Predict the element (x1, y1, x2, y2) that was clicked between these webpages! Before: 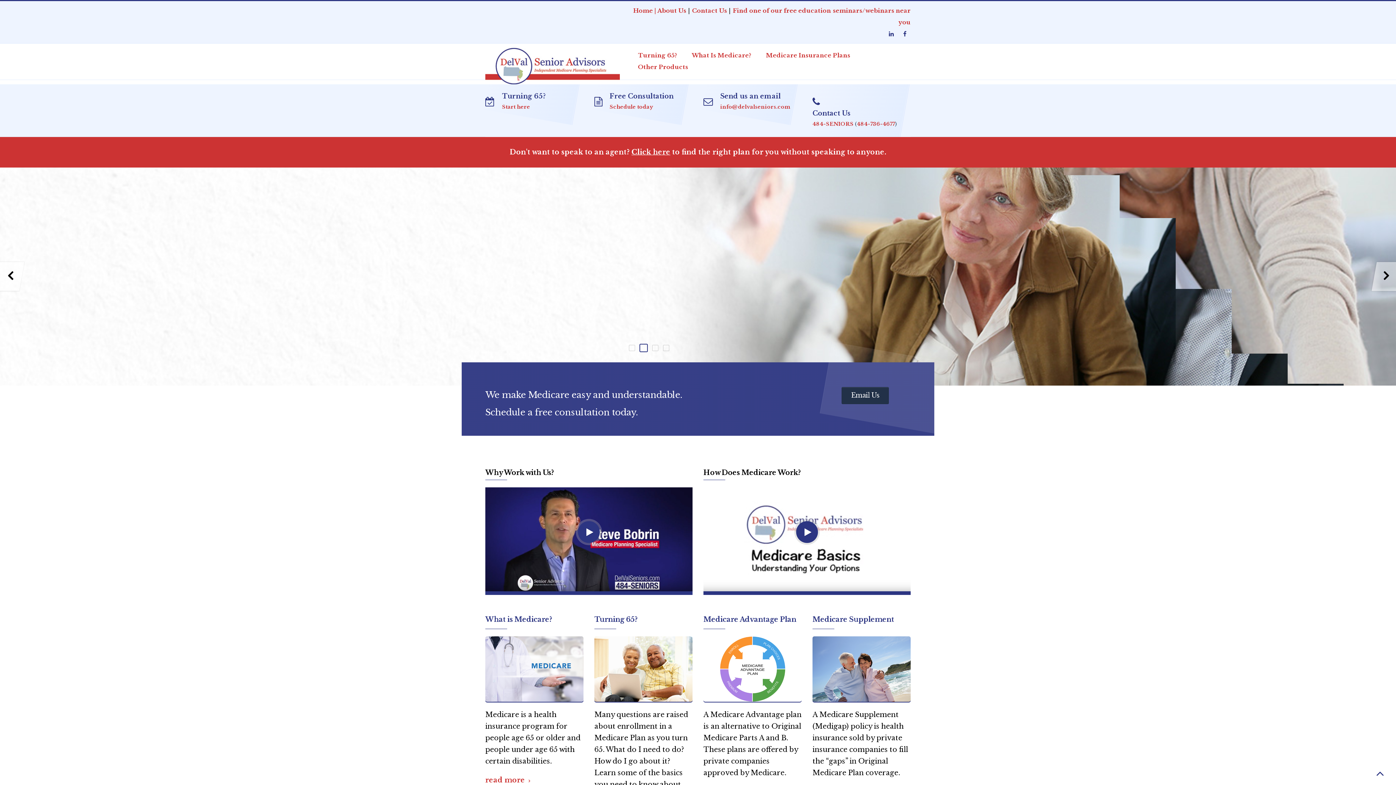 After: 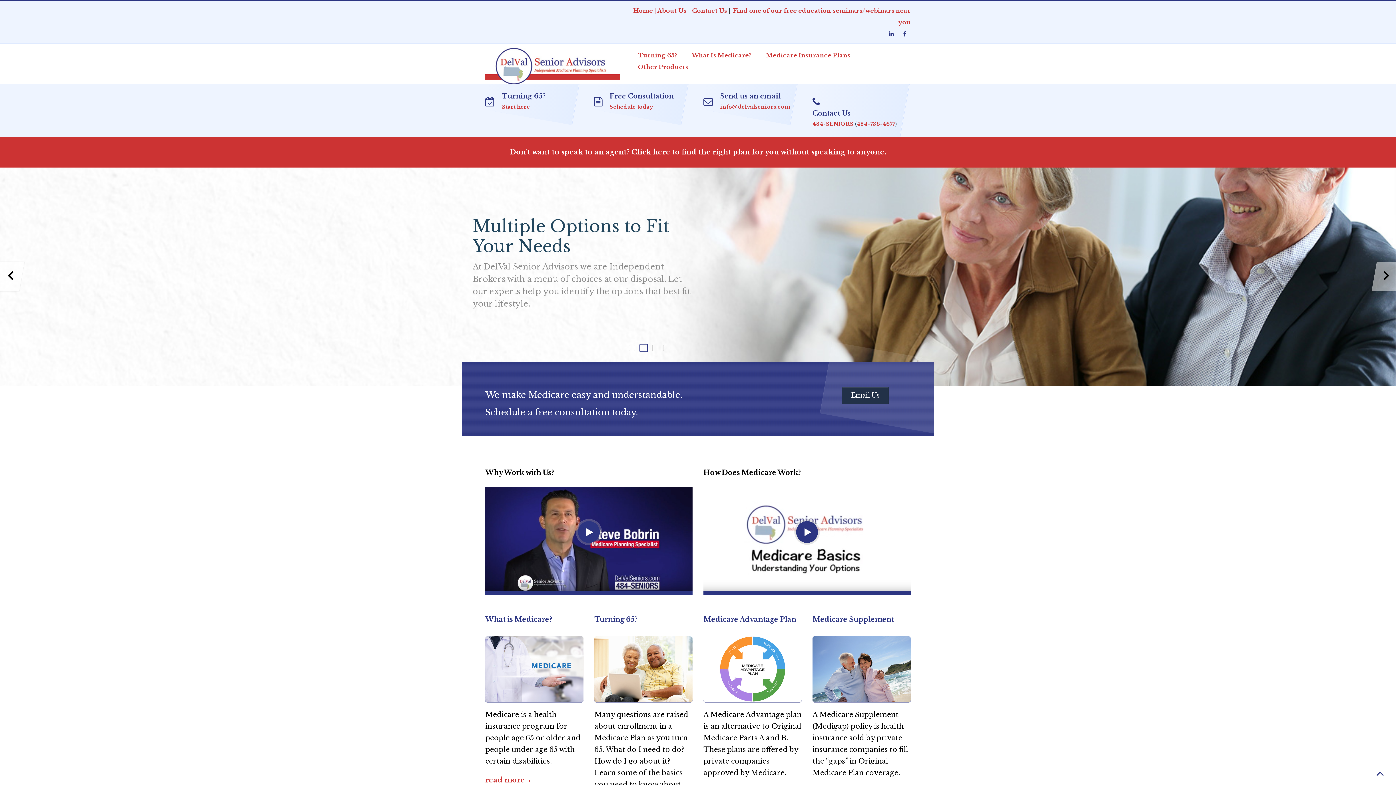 Action: bbox: (485, 61, 620, 69)